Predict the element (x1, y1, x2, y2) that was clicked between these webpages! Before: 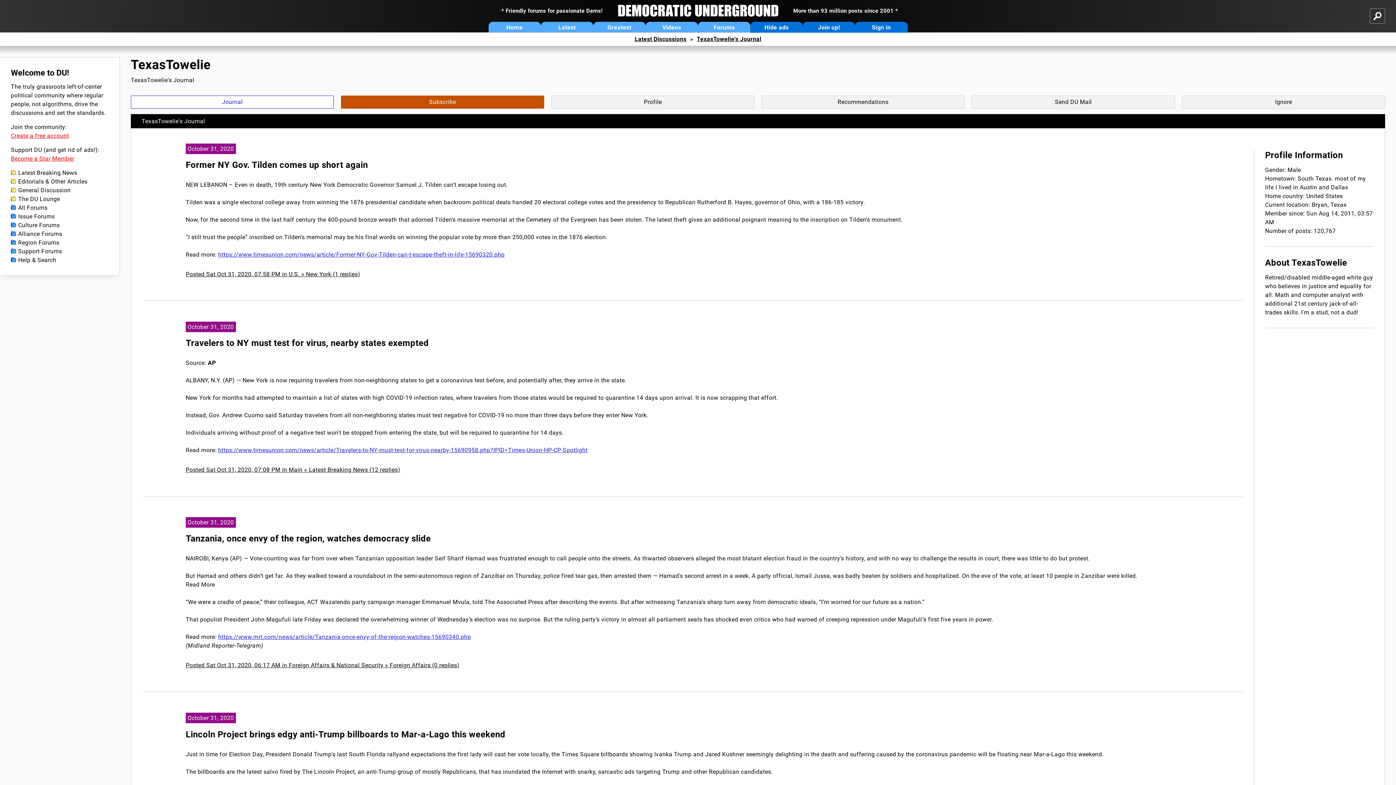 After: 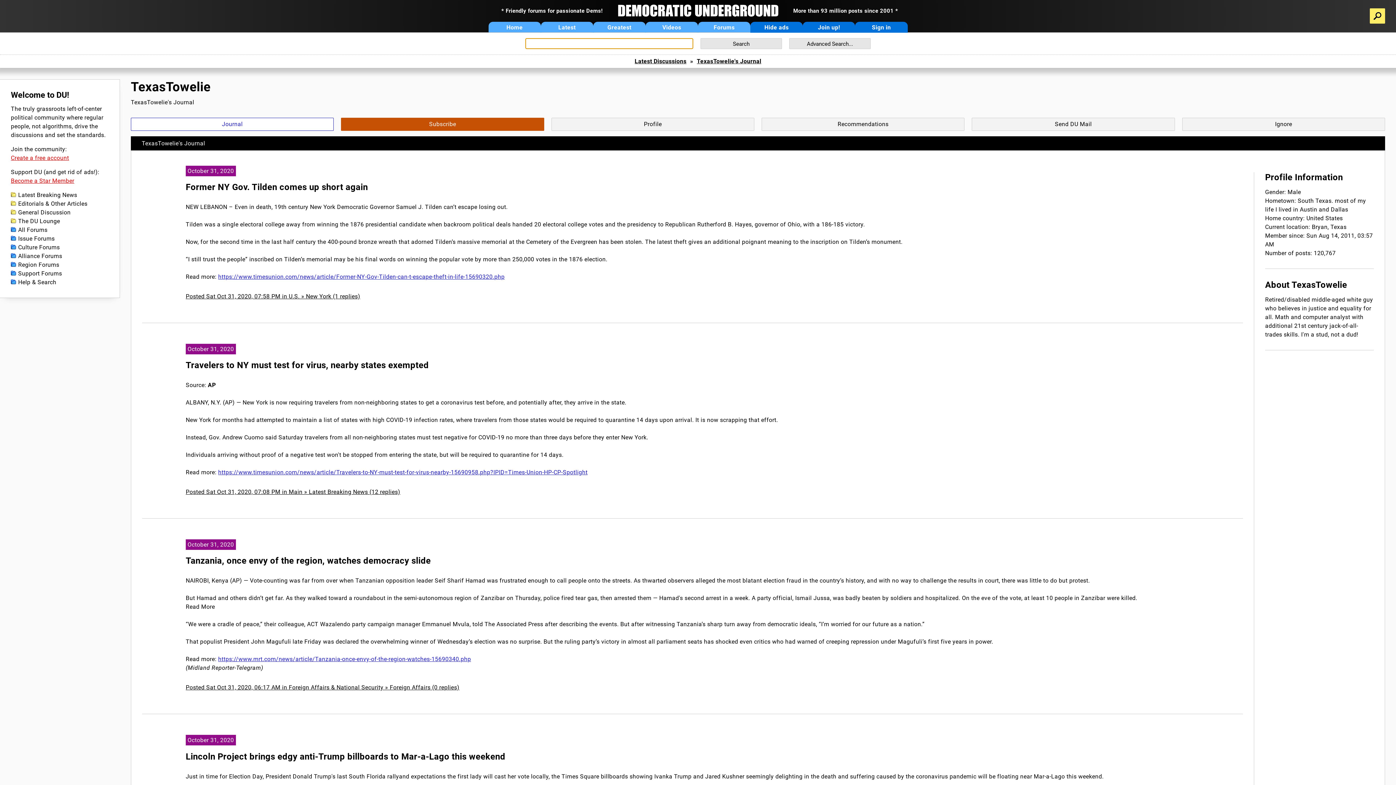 Action: bbox: (1370, 8, 1385, 23)